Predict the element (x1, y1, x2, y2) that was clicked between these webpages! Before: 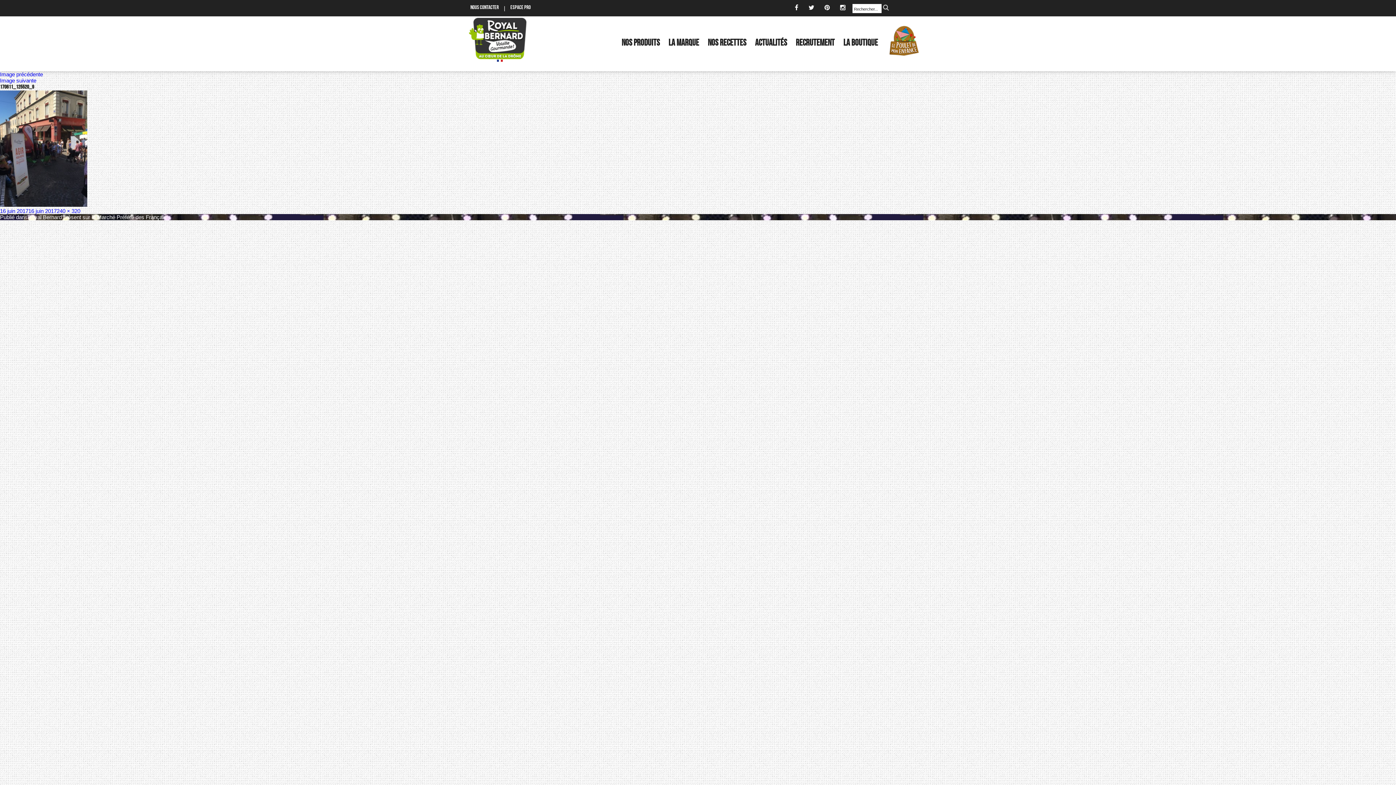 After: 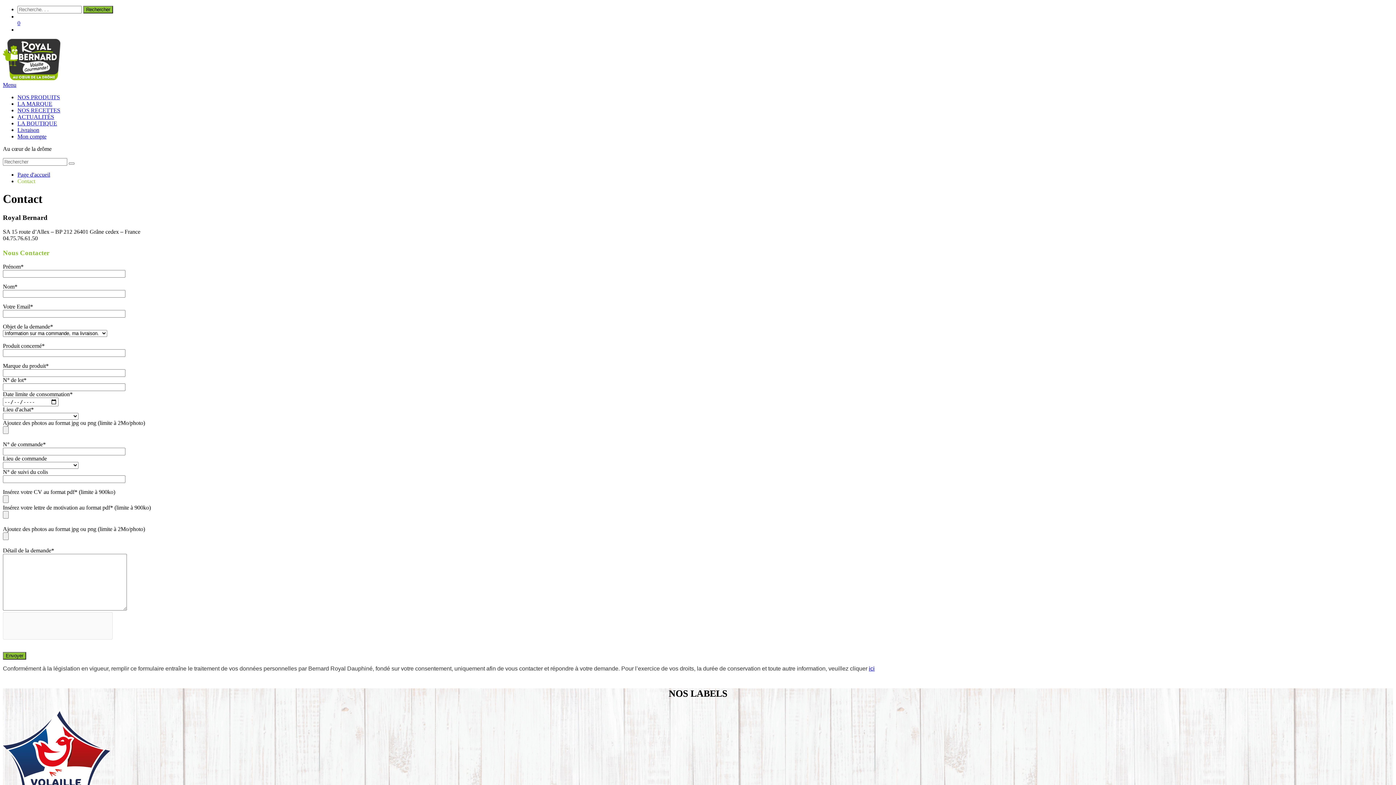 Action: label: Nous contacter bbox: (470, 0, 498, 15)